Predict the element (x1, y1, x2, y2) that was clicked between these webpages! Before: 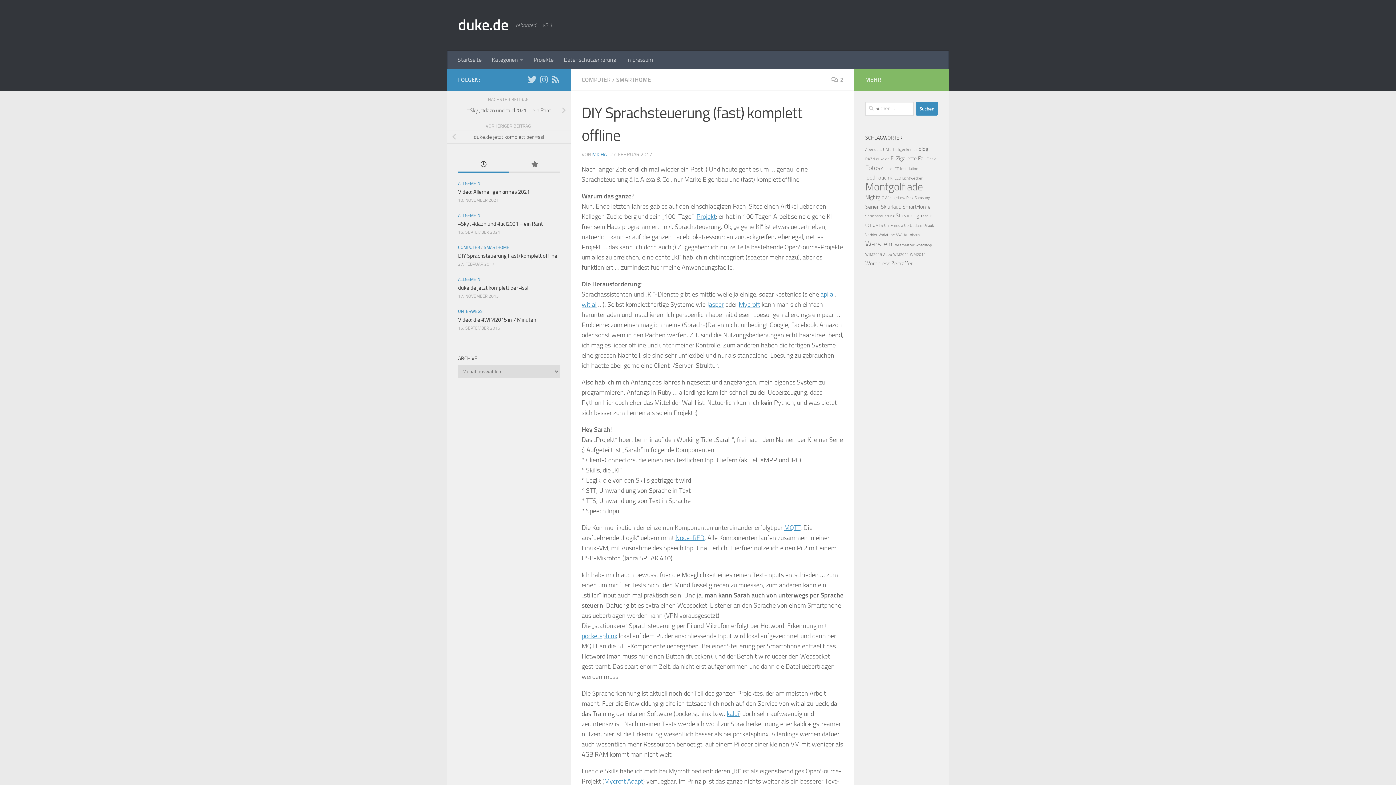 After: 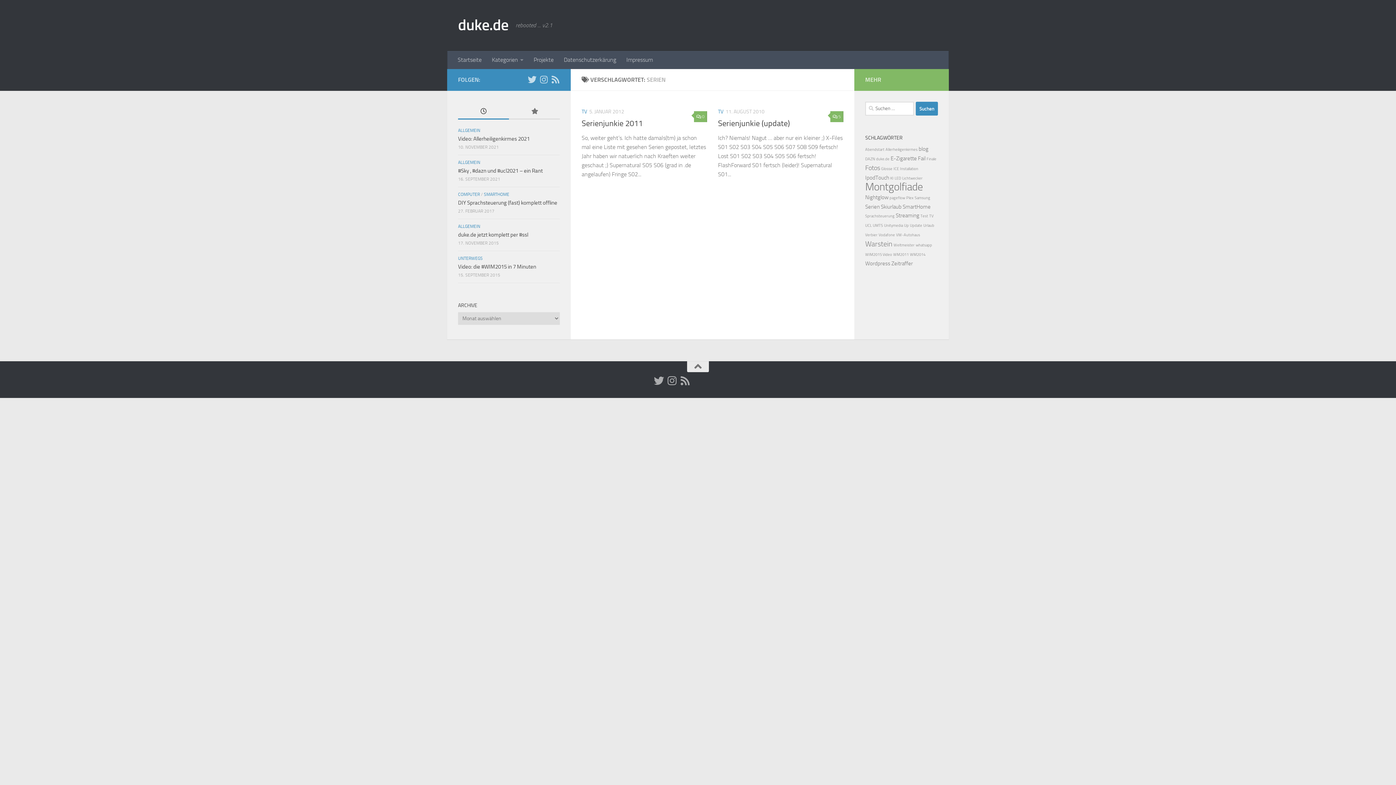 Action: bbox: (865, 203, 880, 210) label: Serien (2 Einträge)